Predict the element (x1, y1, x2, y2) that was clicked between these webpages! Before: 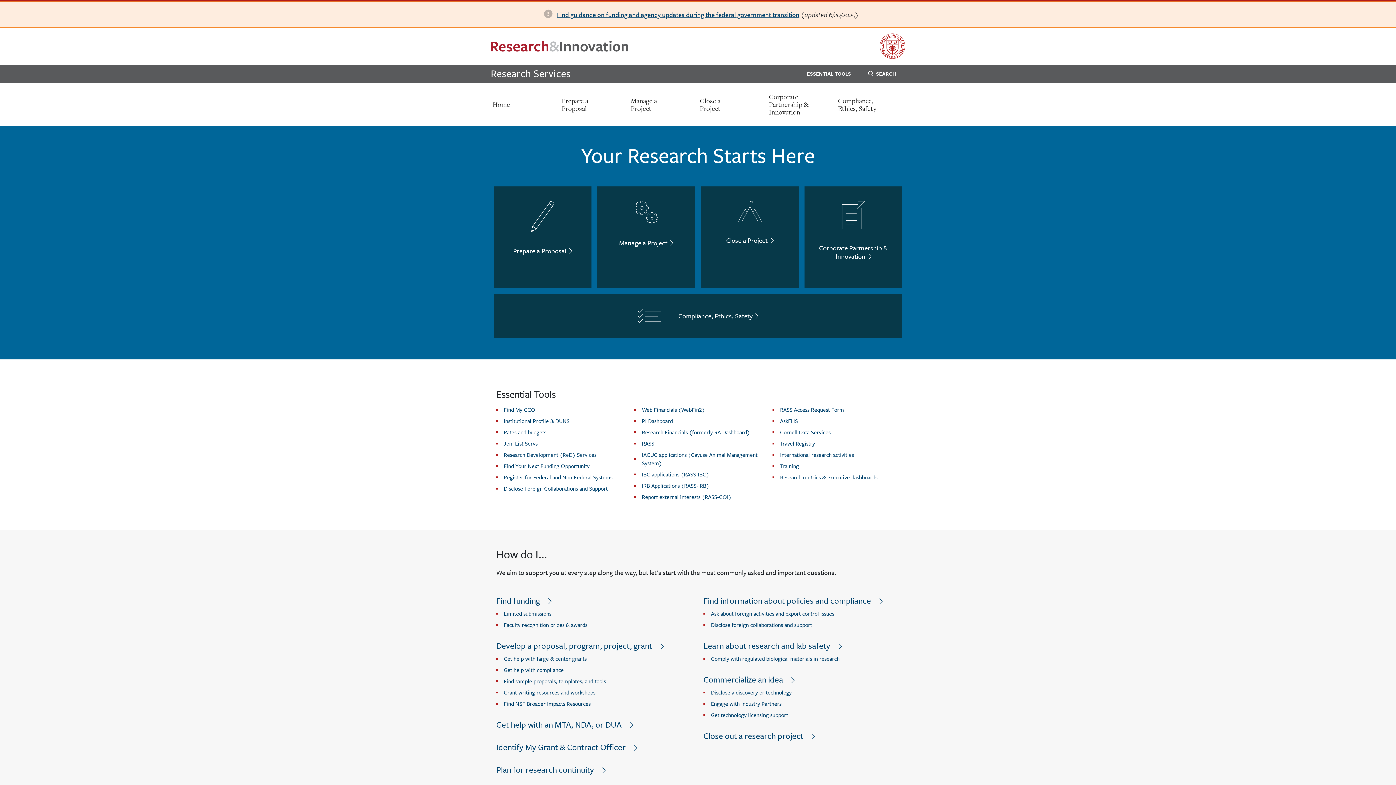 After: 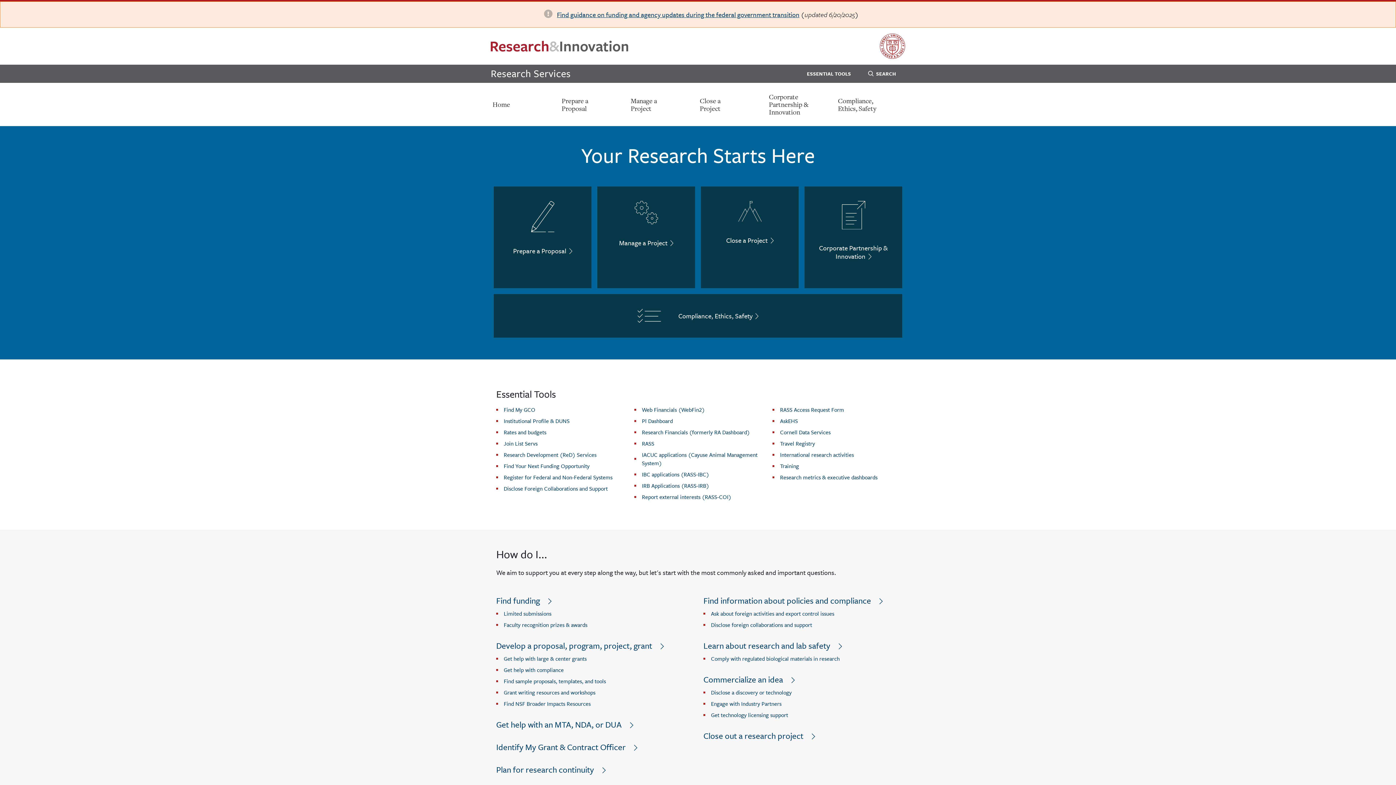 Action: bbox: (490, 65, 570, 81) label: Research Services